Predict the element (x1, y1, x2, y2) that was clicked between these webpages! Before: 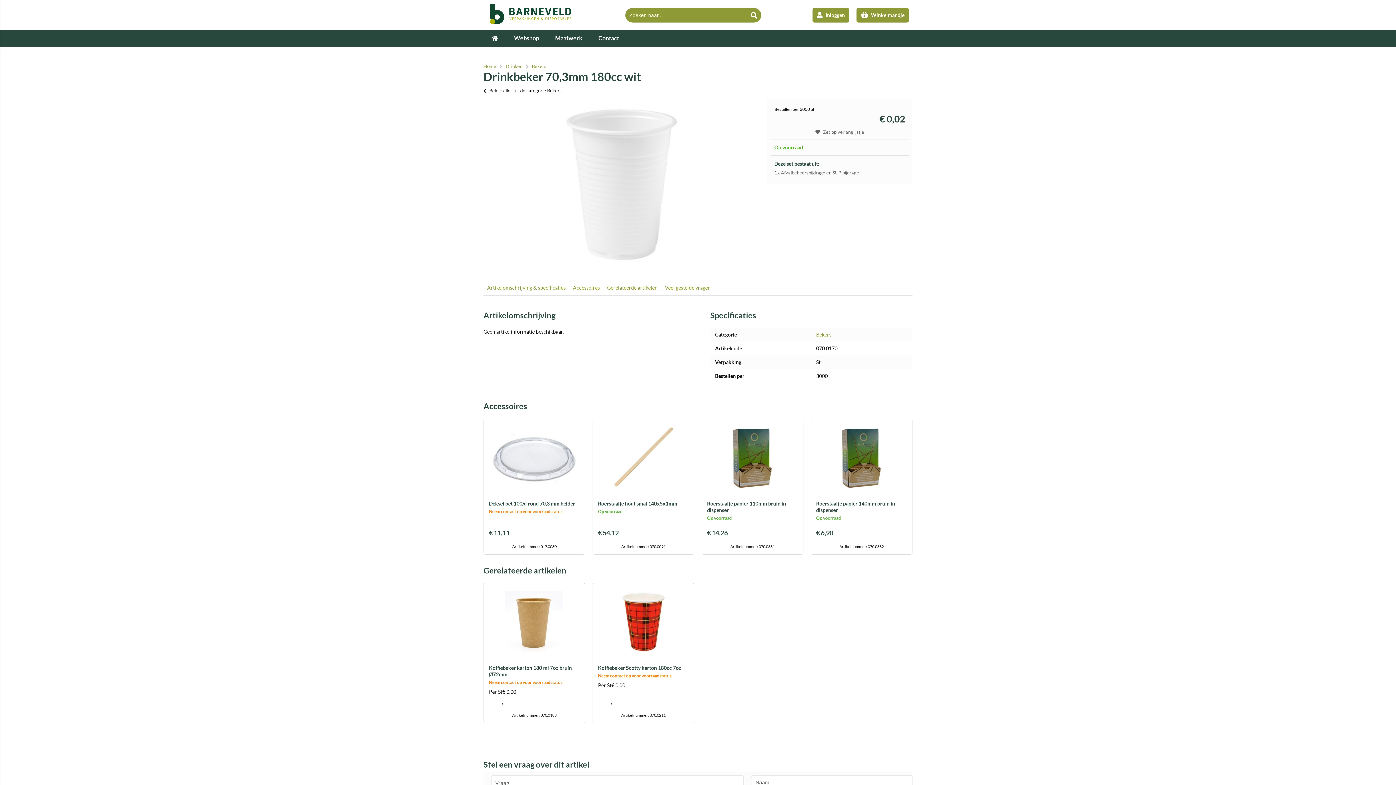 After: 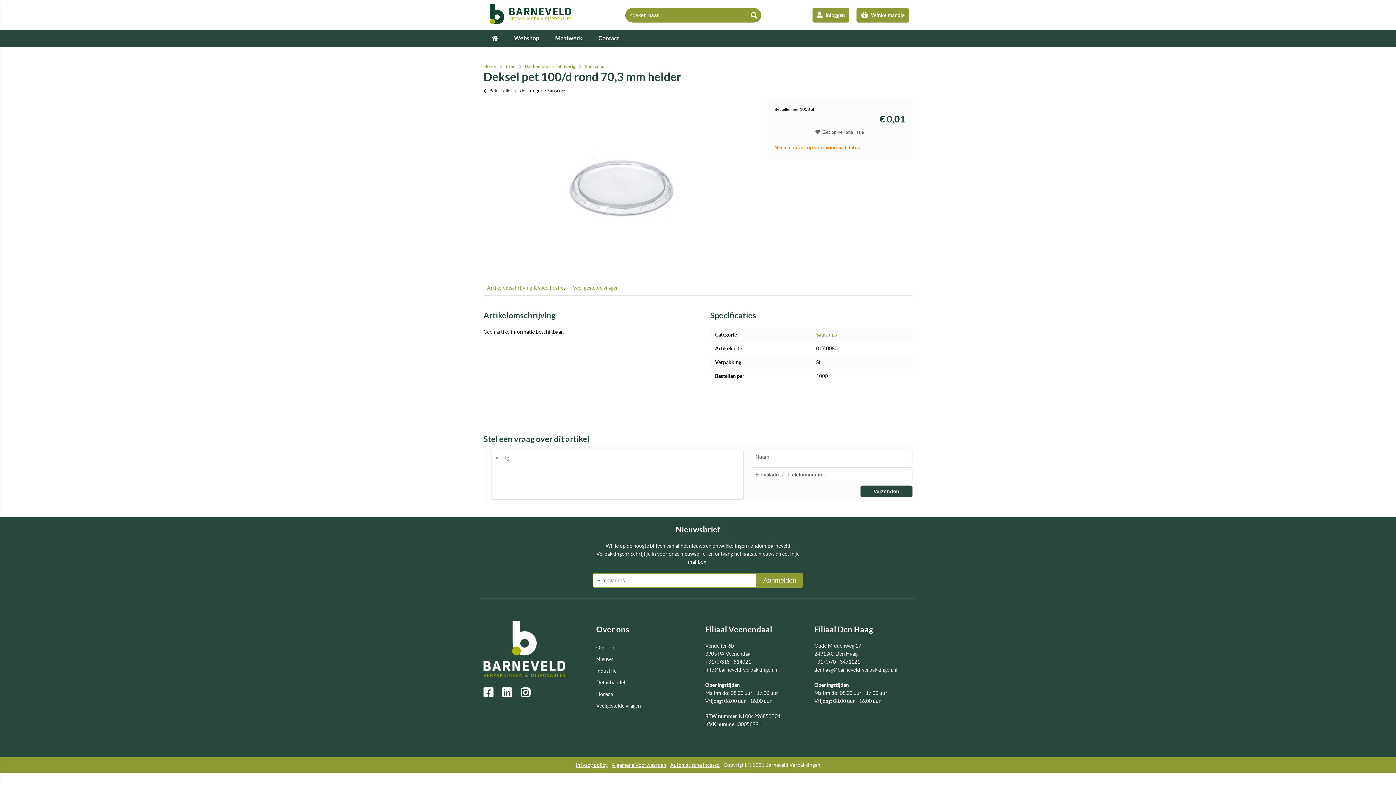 Action: bbox: (484, 419, 585, 495)